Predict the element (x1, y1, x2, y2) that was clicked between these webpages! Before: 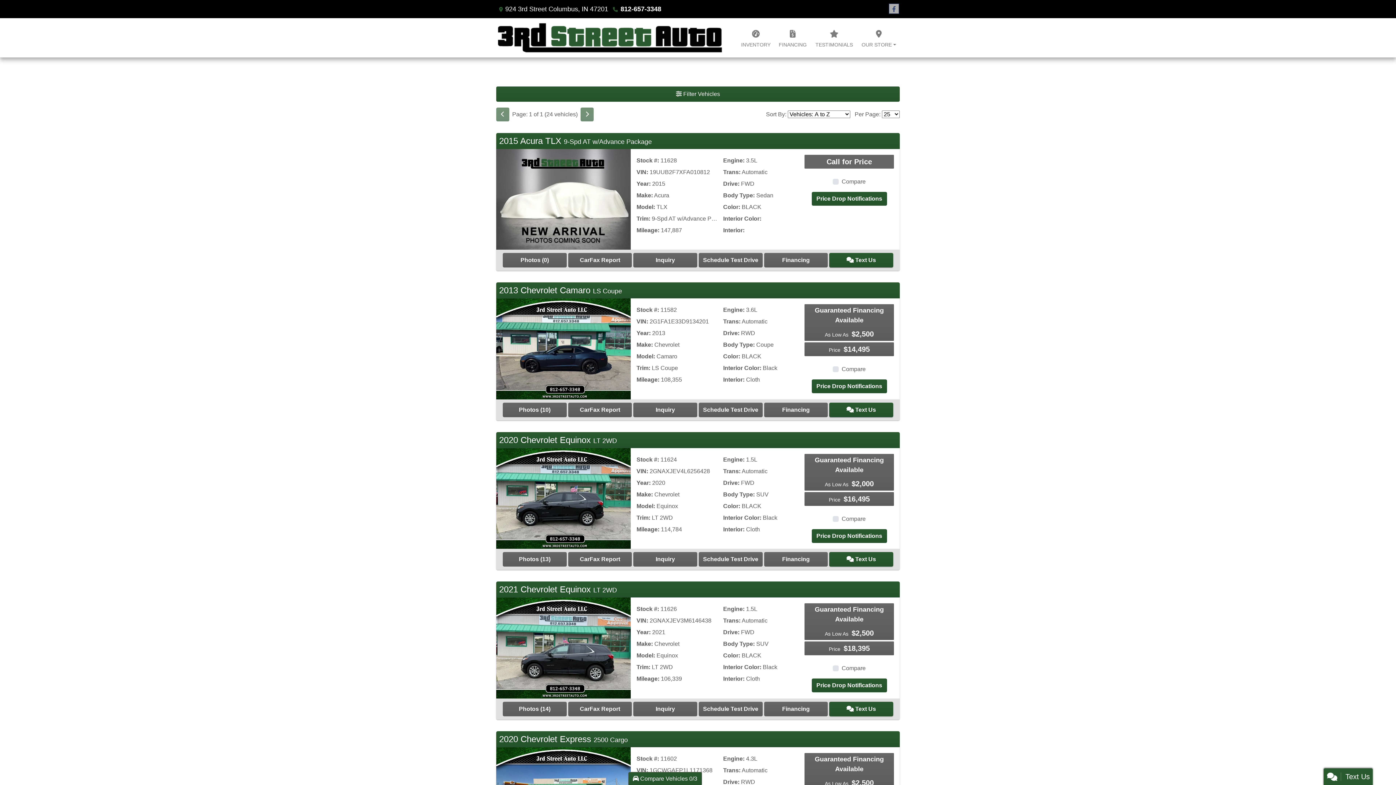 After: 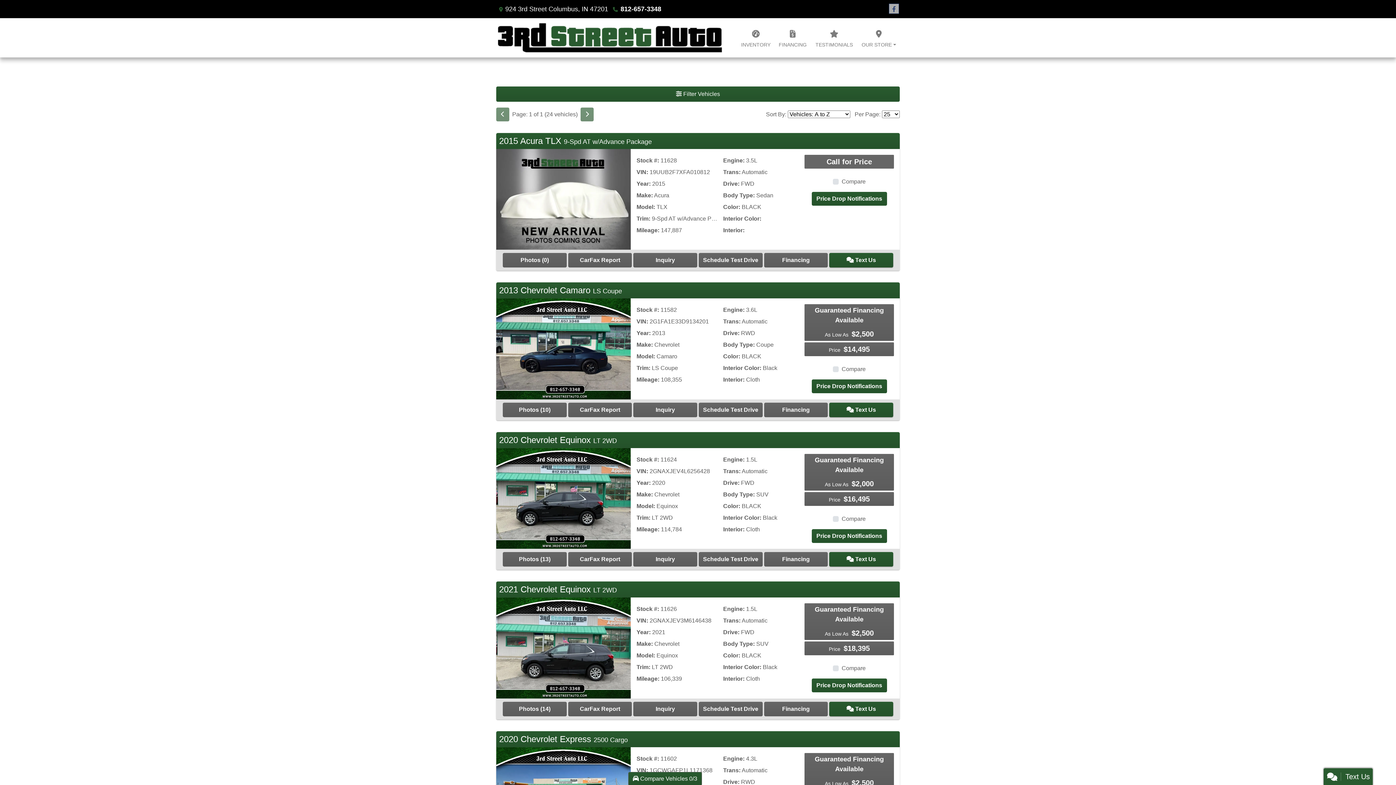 Action: bbox: (620, 5, 661, 12) label: 812-657-3348